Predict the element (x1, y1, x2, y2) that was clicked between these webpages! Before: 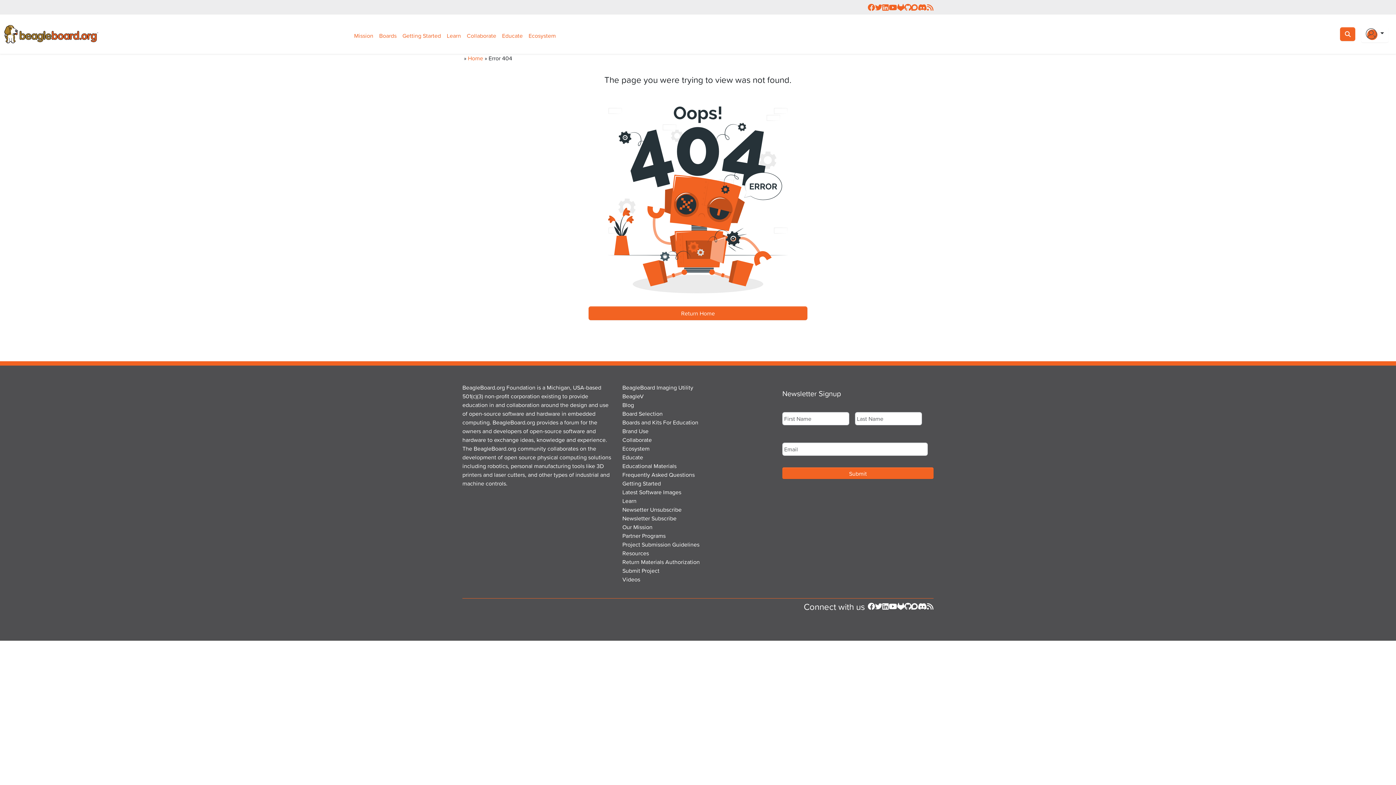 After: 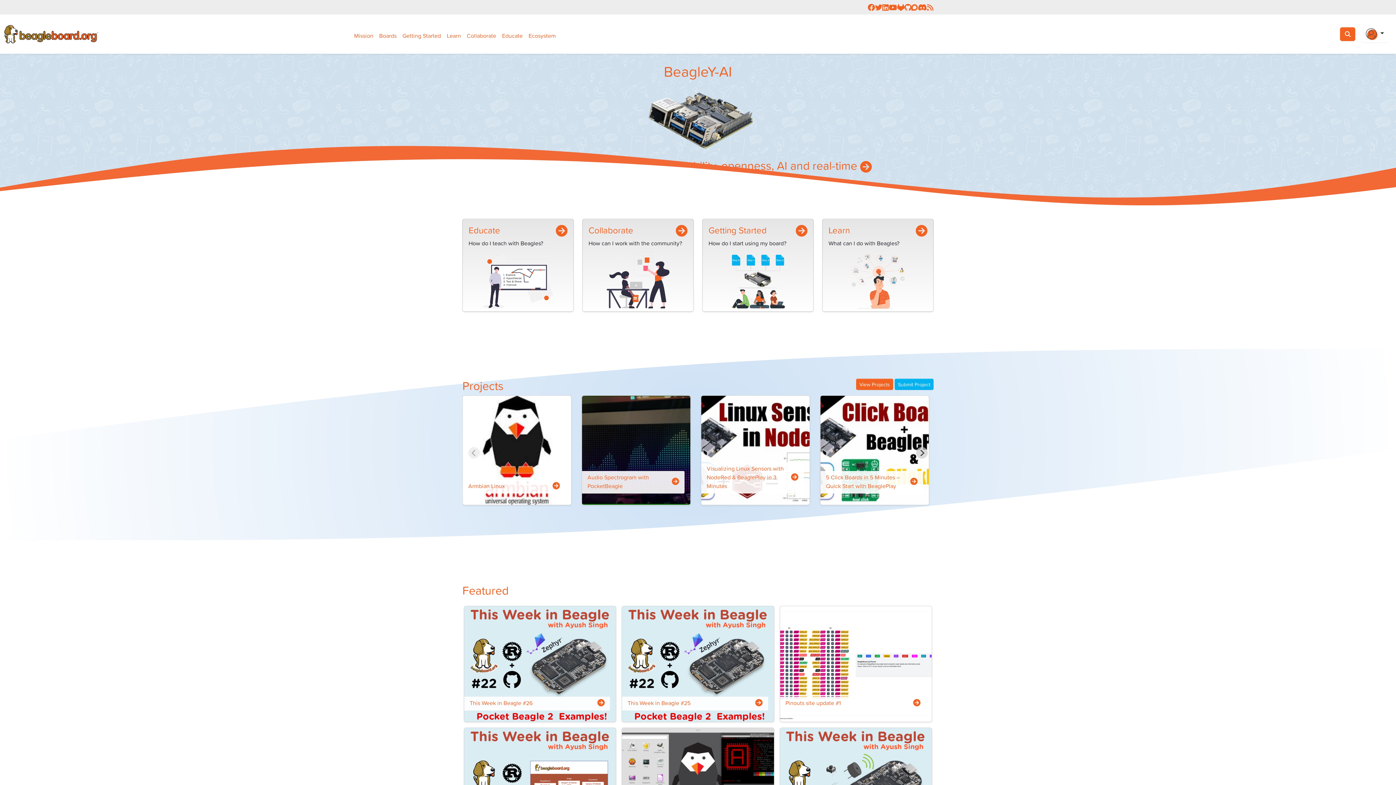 Action: label: Return Home bbox: (588, 306, 807, 320)